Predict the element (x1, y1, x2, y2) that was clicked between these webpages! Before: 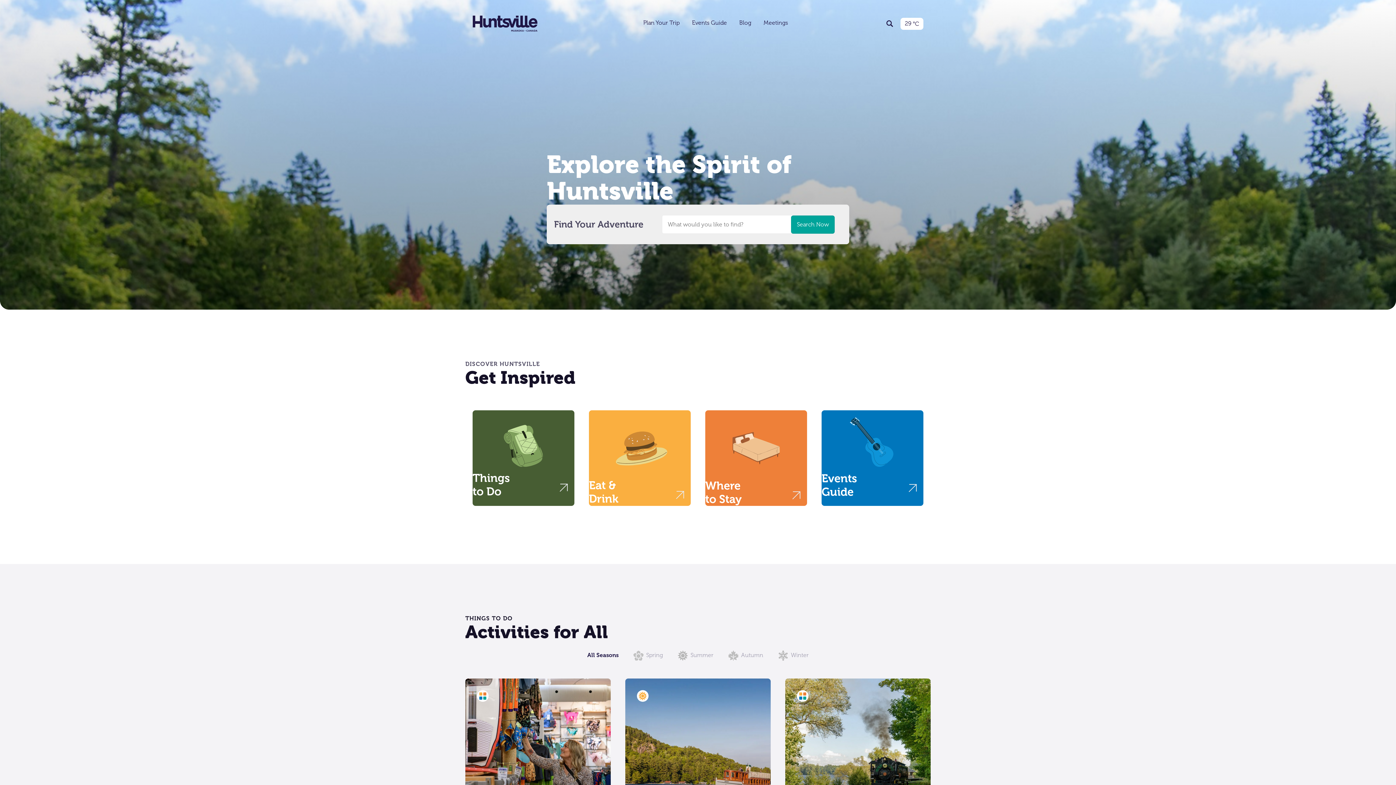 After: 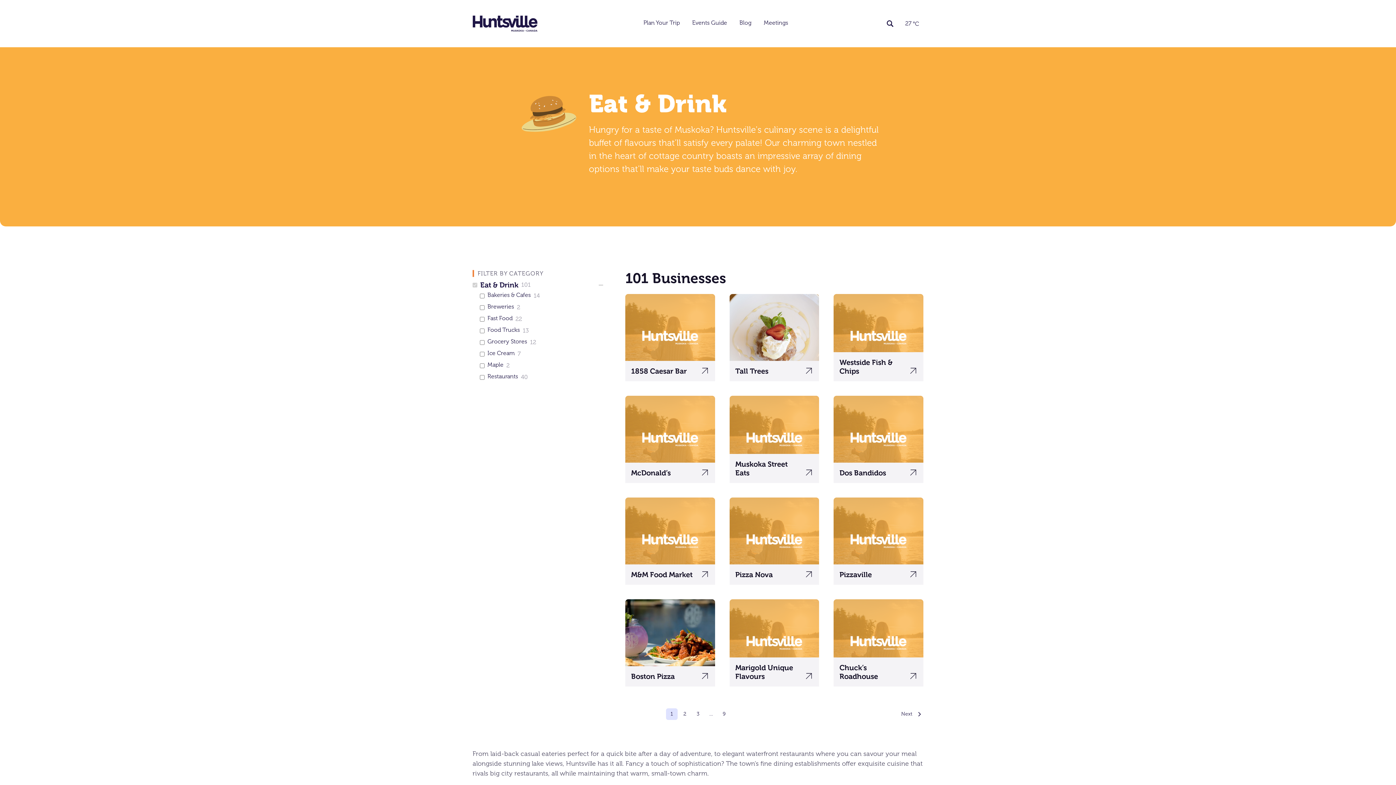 Action: bbox: (610, 464, 669, 471)